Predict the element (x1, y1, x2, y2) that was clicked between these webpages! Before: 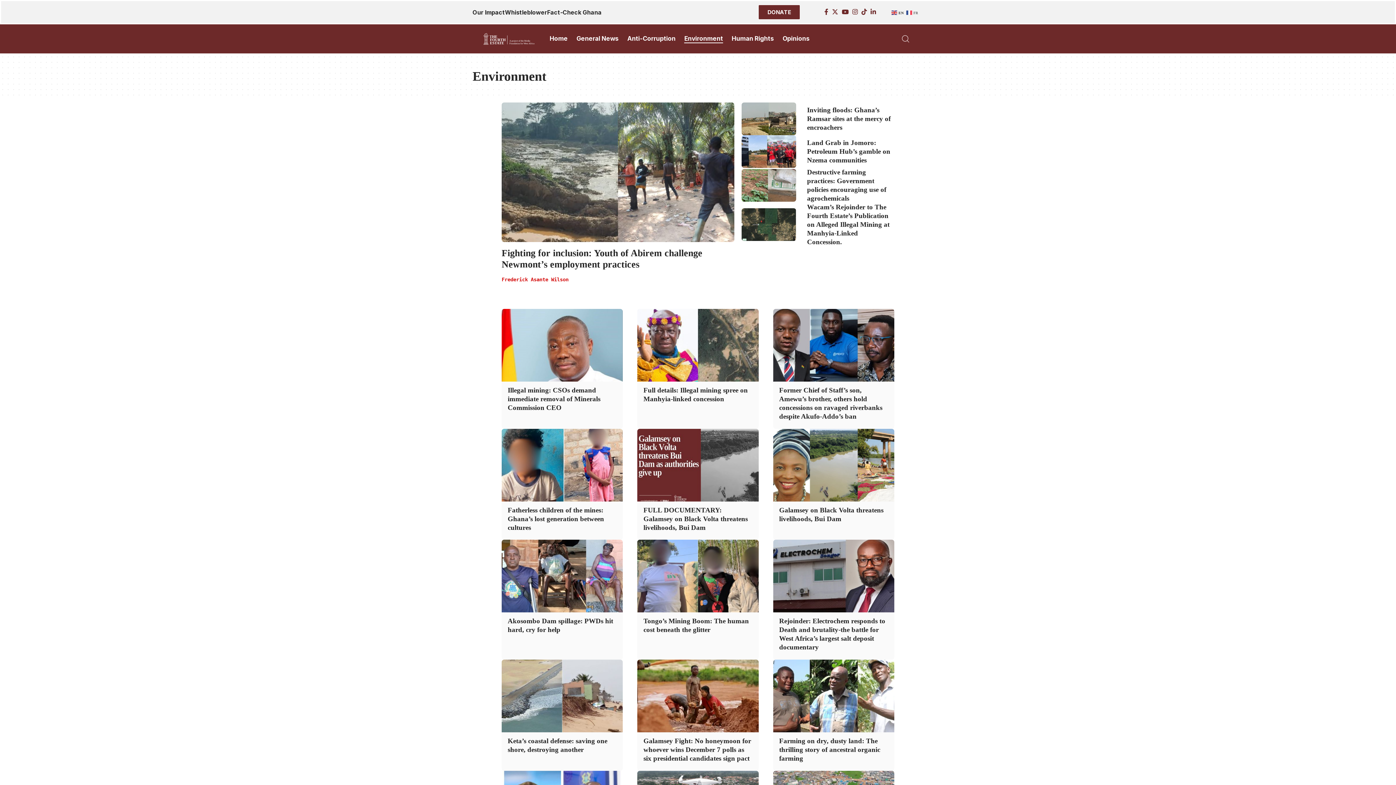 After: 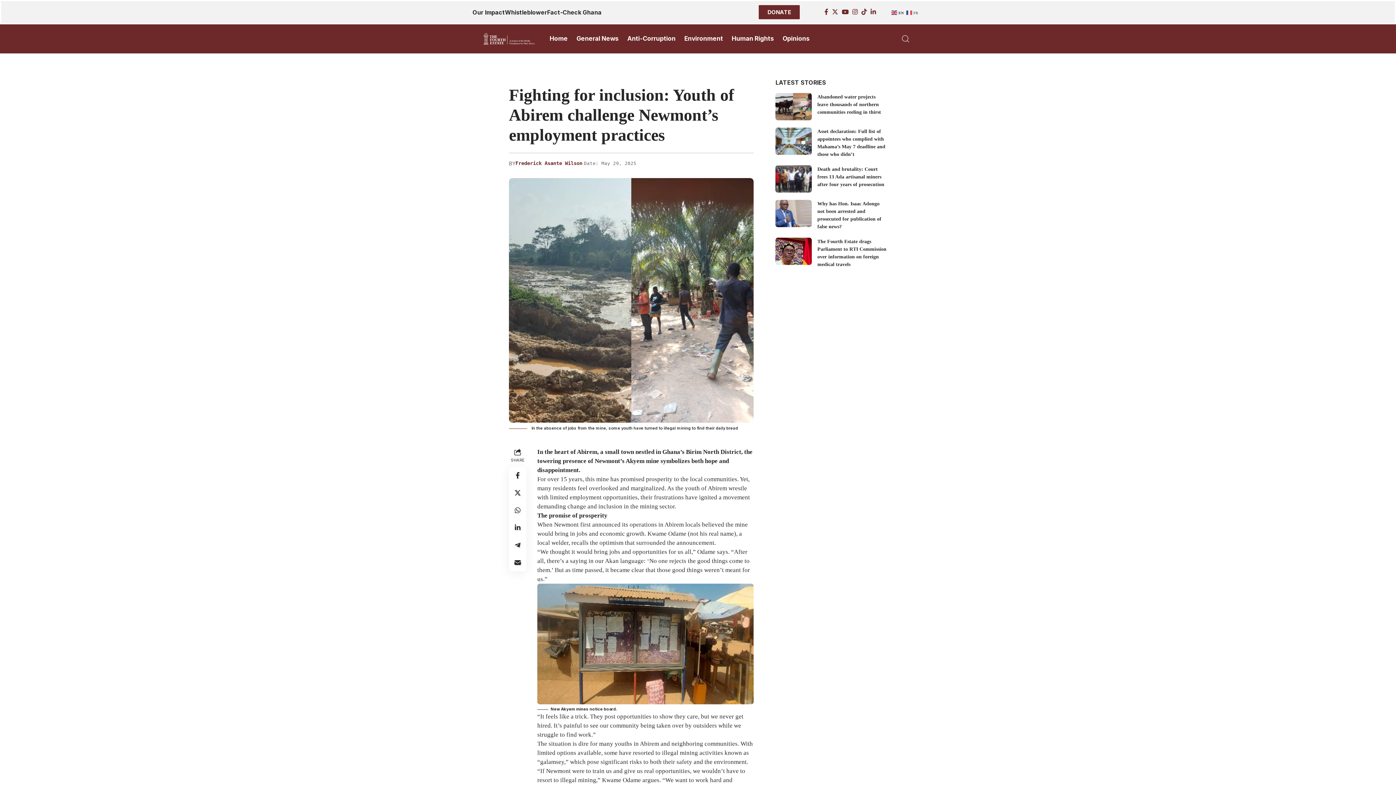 Action: bbox: (501, 102, 734, 242)